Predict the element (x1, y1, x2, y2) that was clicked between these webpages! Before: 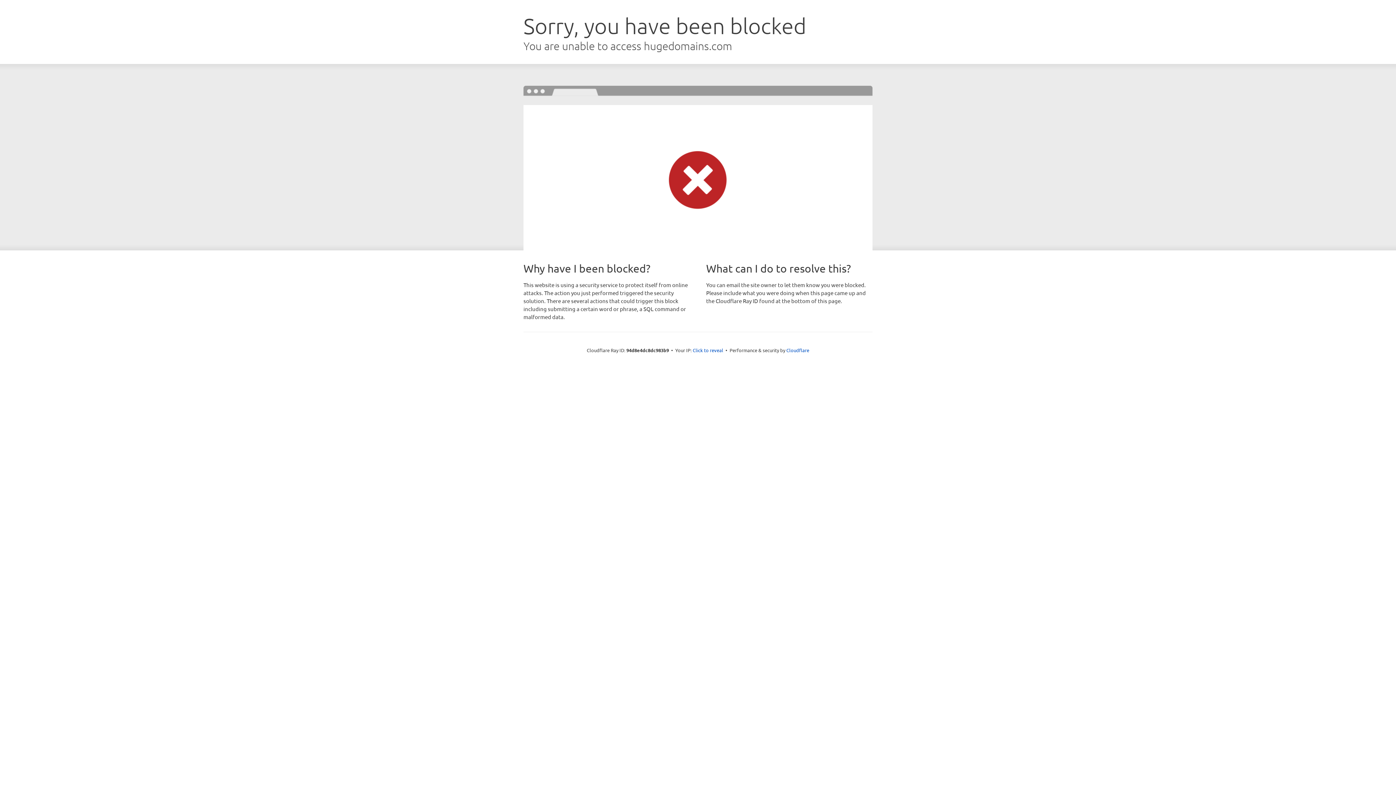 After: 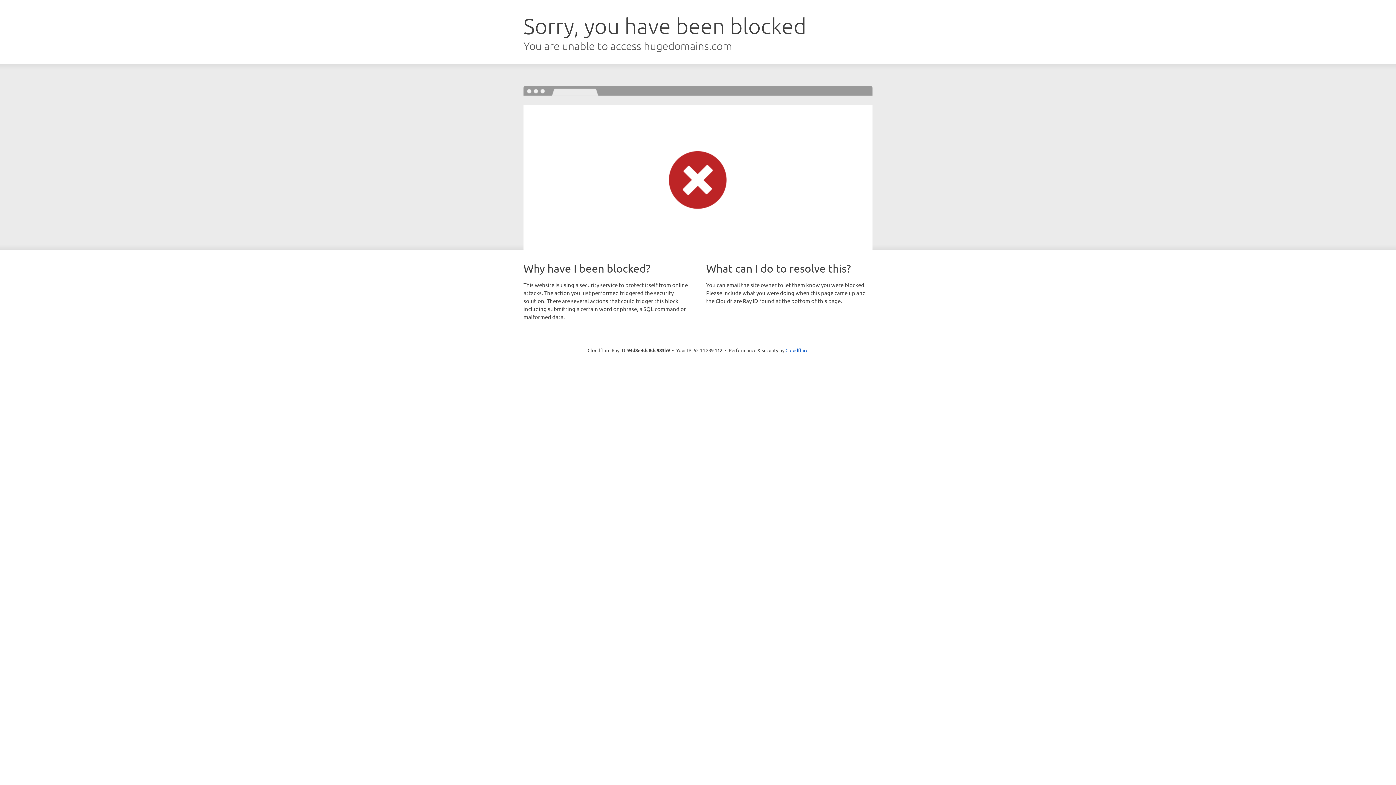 Action: label: Click to reveal bbox: (692, 346, 723, 353)